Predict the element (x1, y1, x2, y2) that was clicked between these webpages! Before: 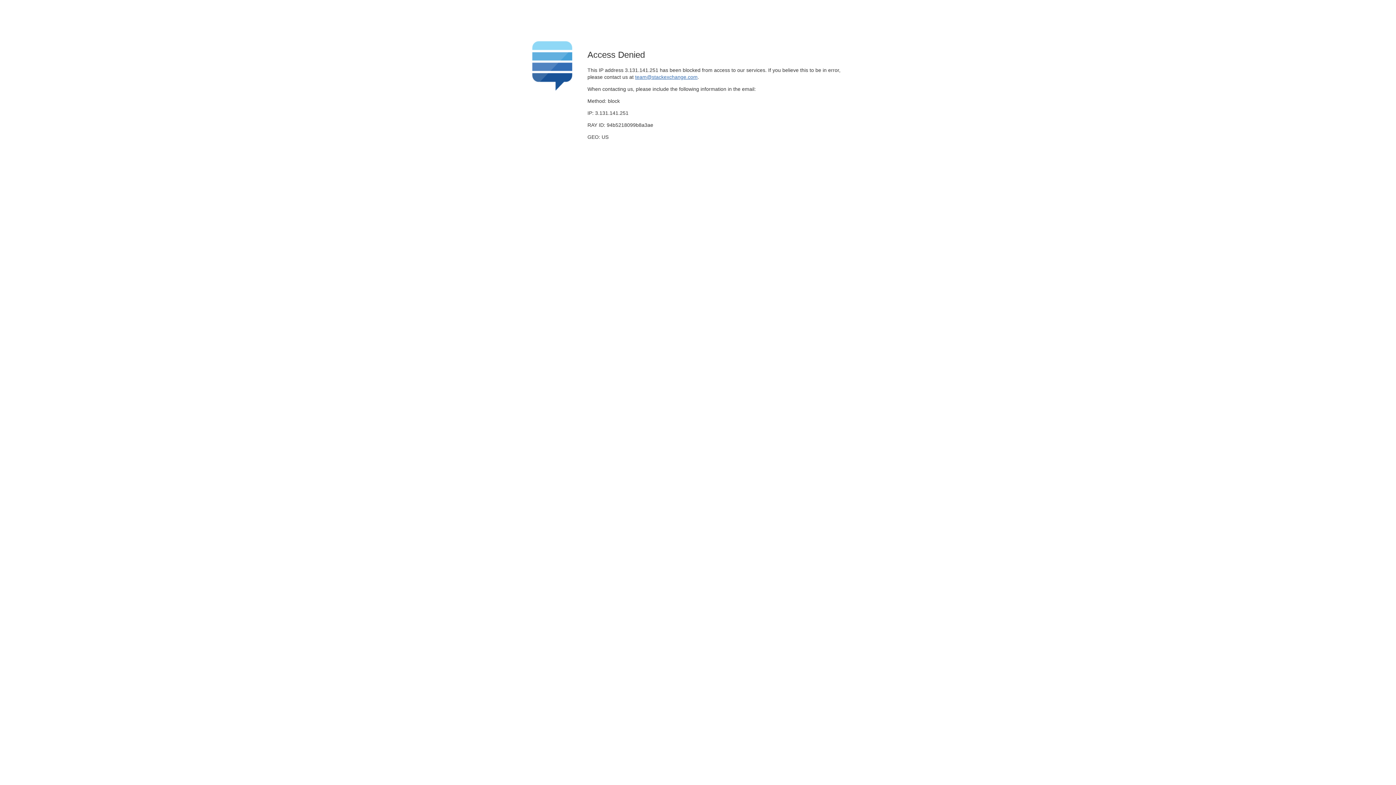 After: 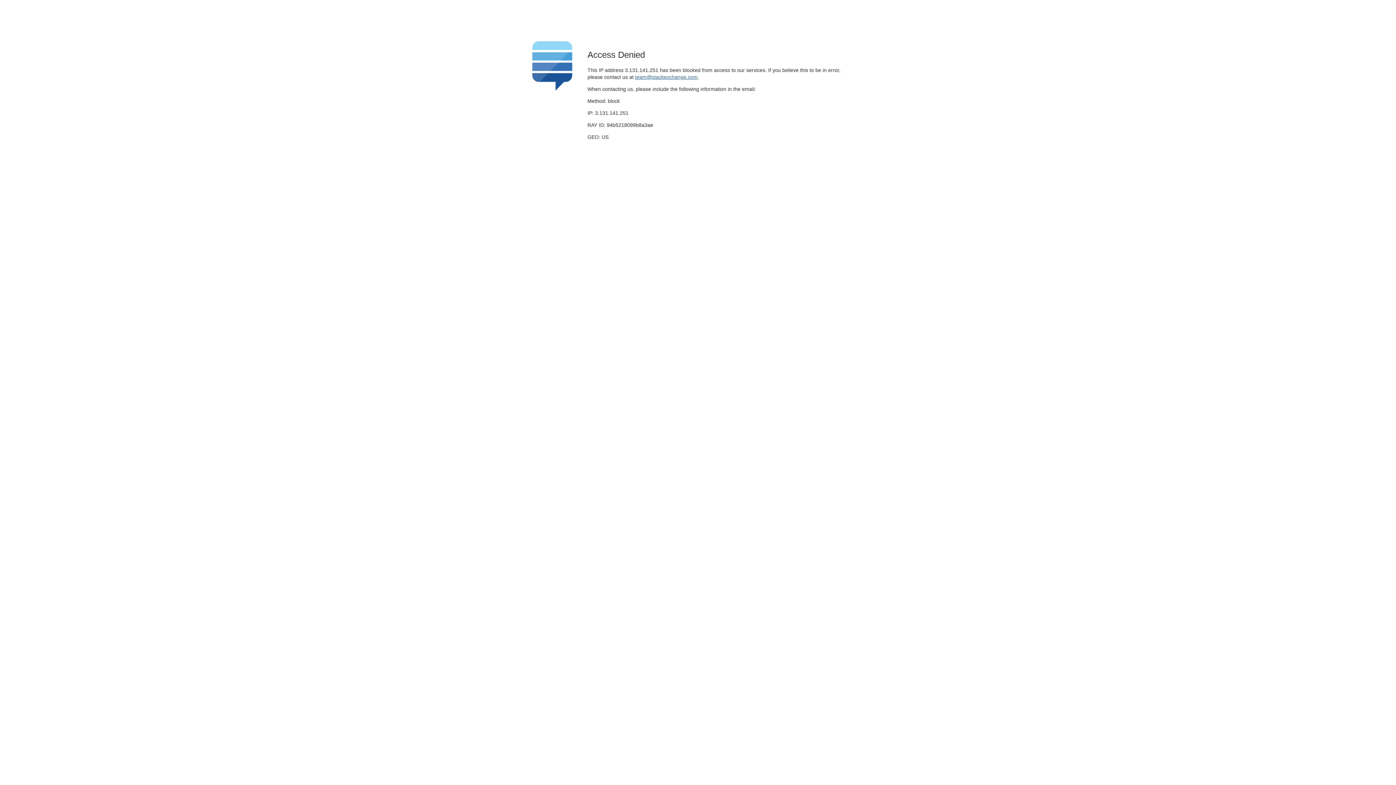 Action: bbox: (635, 74, 697, 79) label: team@stackexchange.com